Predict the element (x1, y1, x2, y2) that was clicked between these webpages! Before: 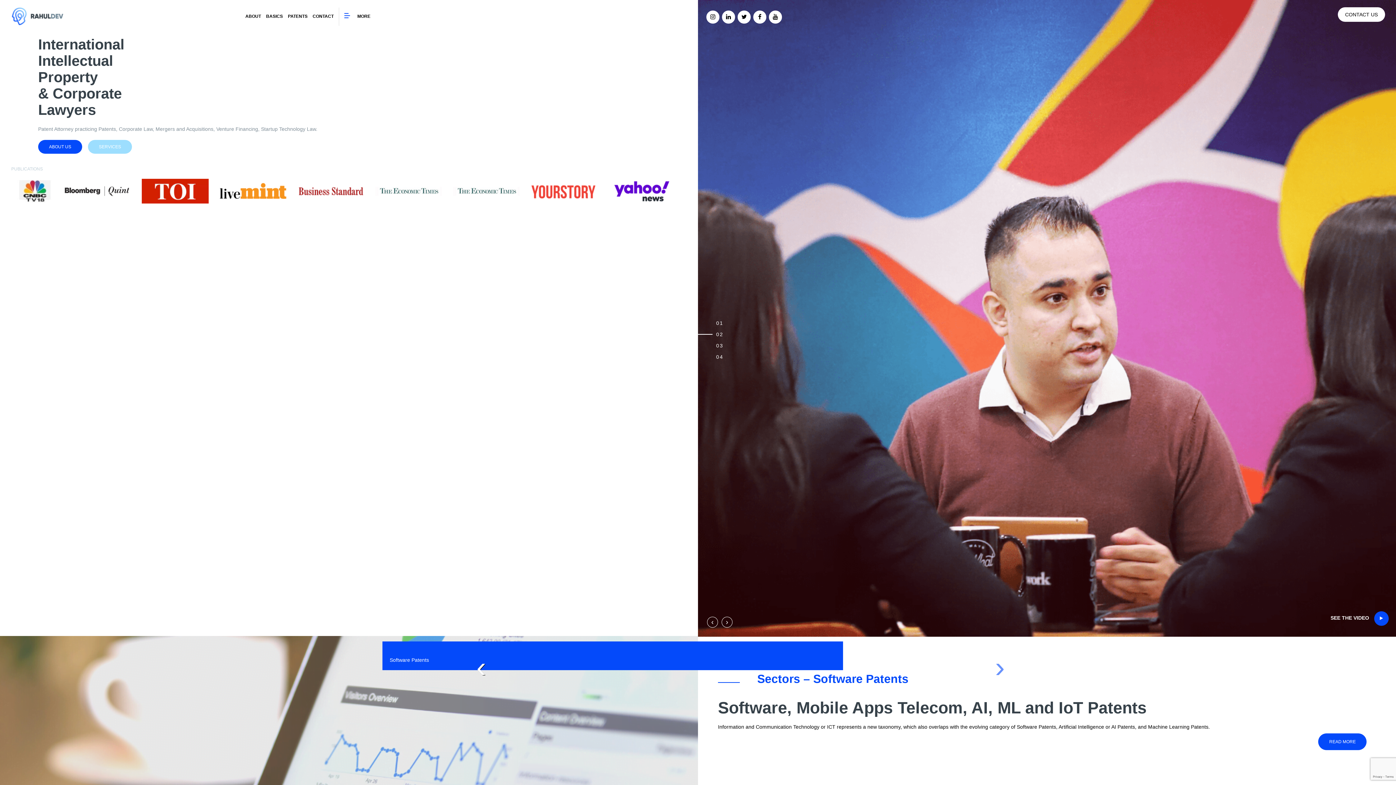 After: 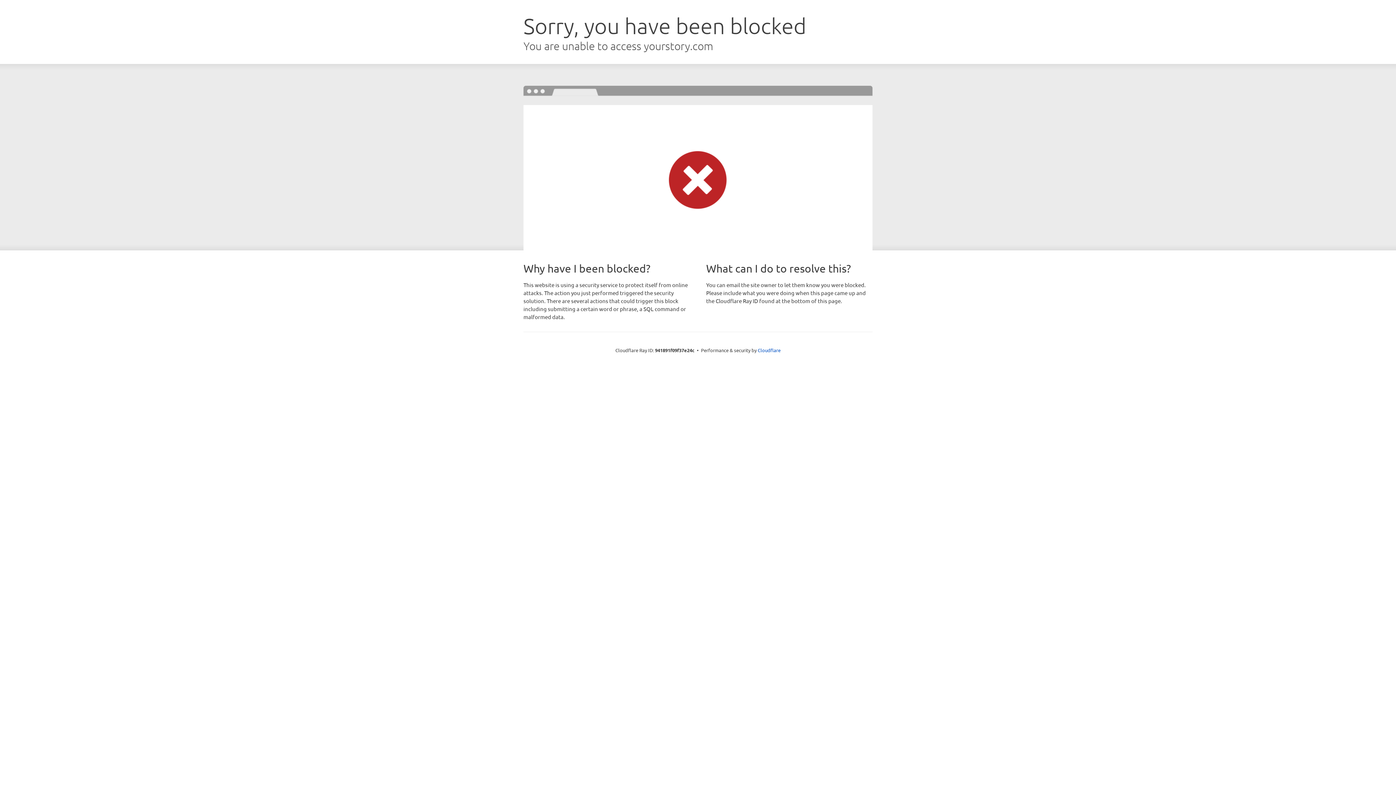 Action: bbox: (530, 187, 597, 193)